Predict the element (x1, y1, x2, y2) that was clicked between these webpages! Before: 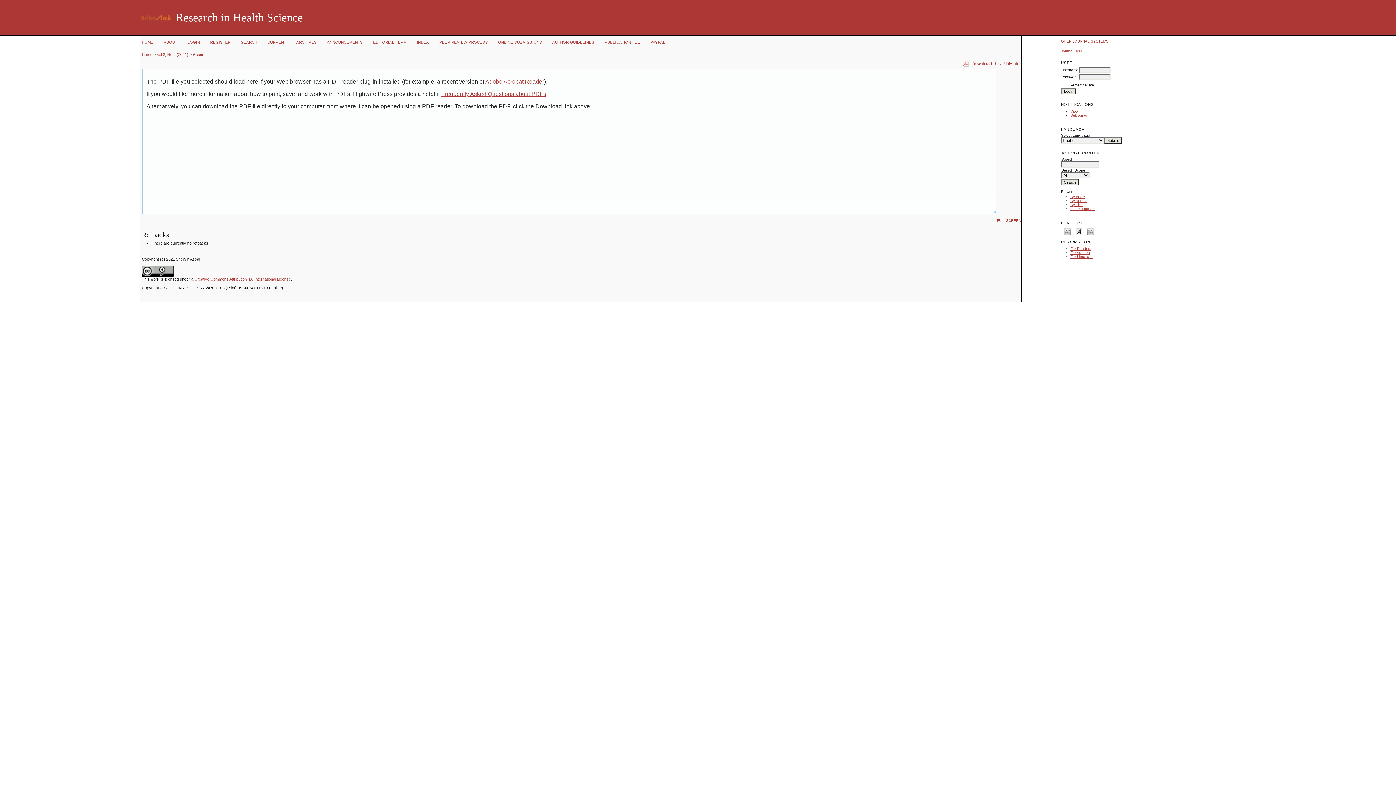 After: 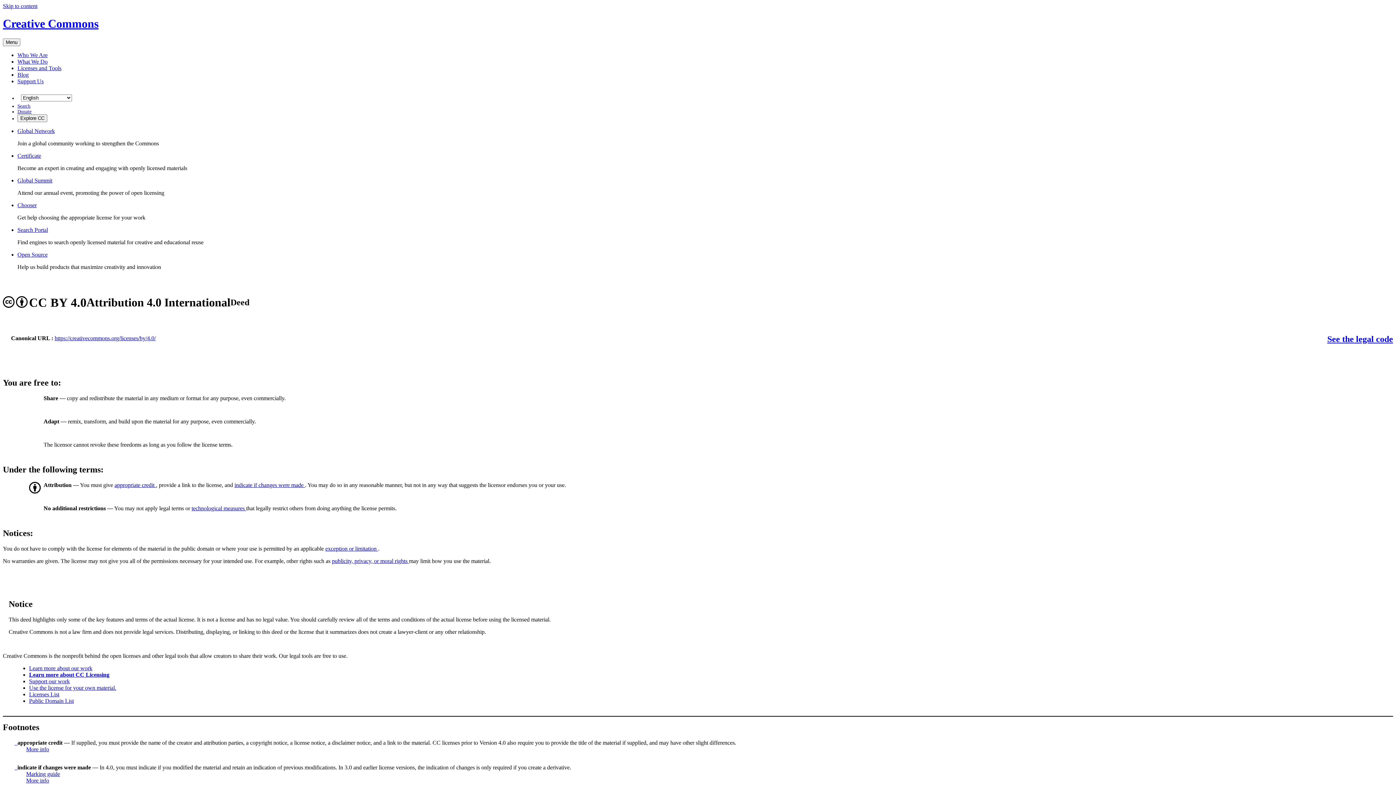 Action: label: Creative Commons Attribution 4.0 International License bbox: (194, 277, 290, 281)